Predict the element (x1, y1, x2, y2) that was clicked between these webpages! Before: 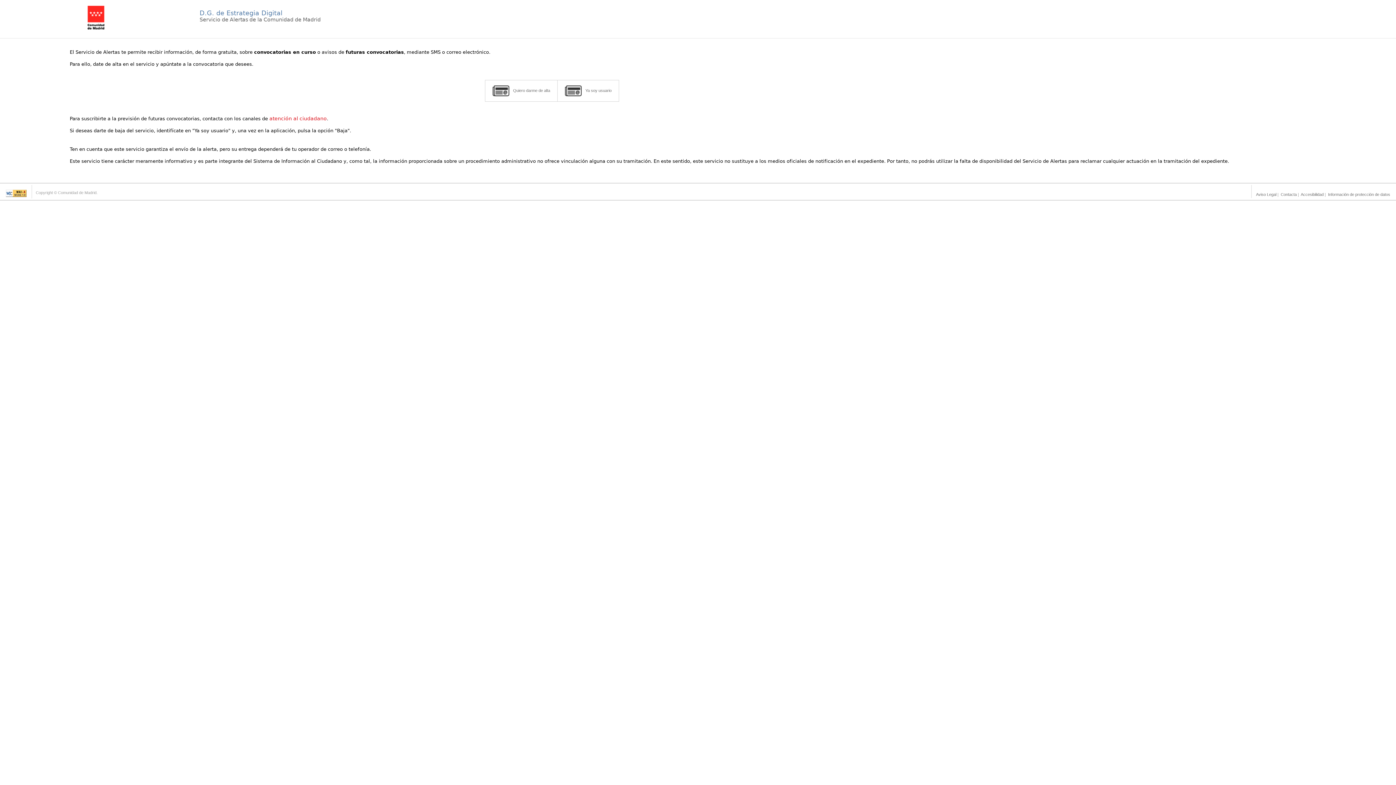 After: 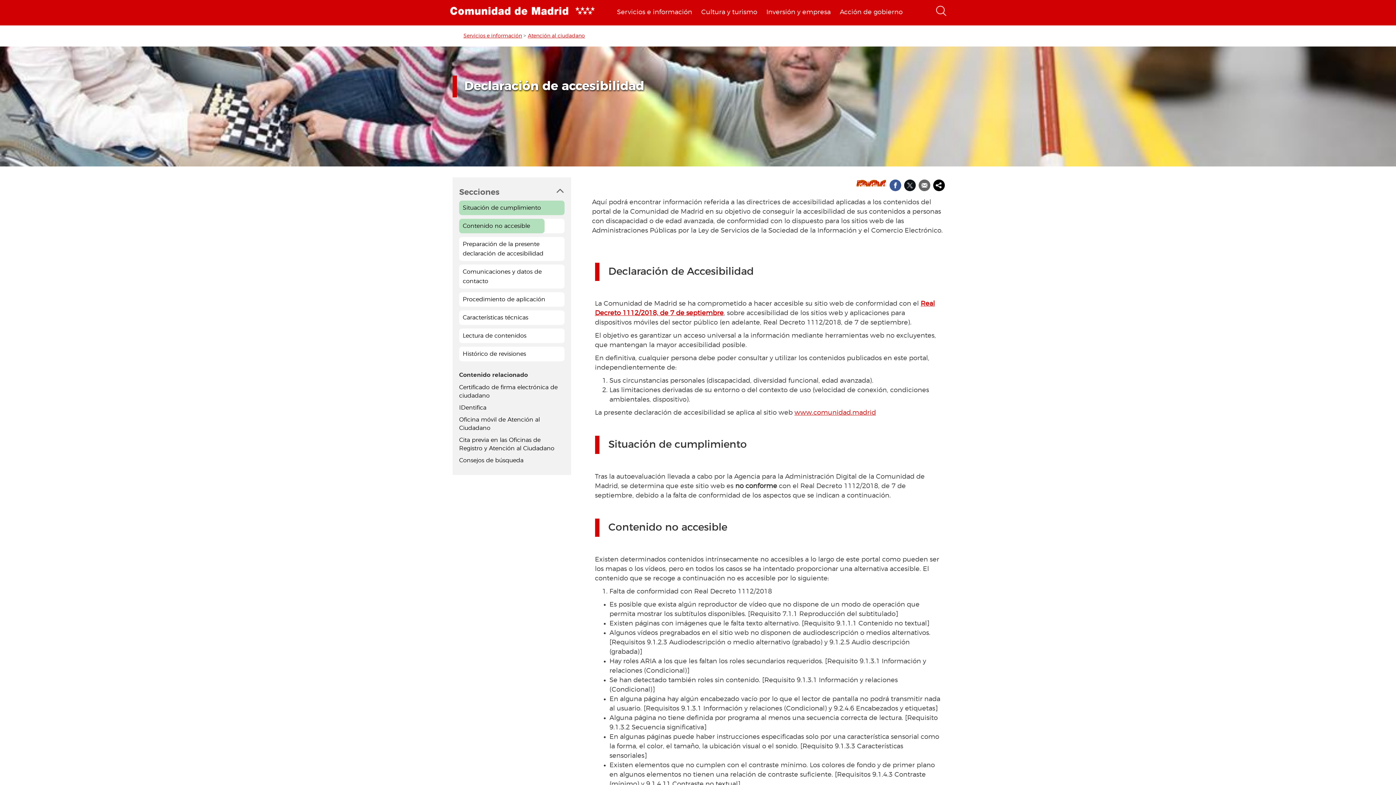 Action: label: Accesibilidad bbox: (1301, 192, 1324, 196)